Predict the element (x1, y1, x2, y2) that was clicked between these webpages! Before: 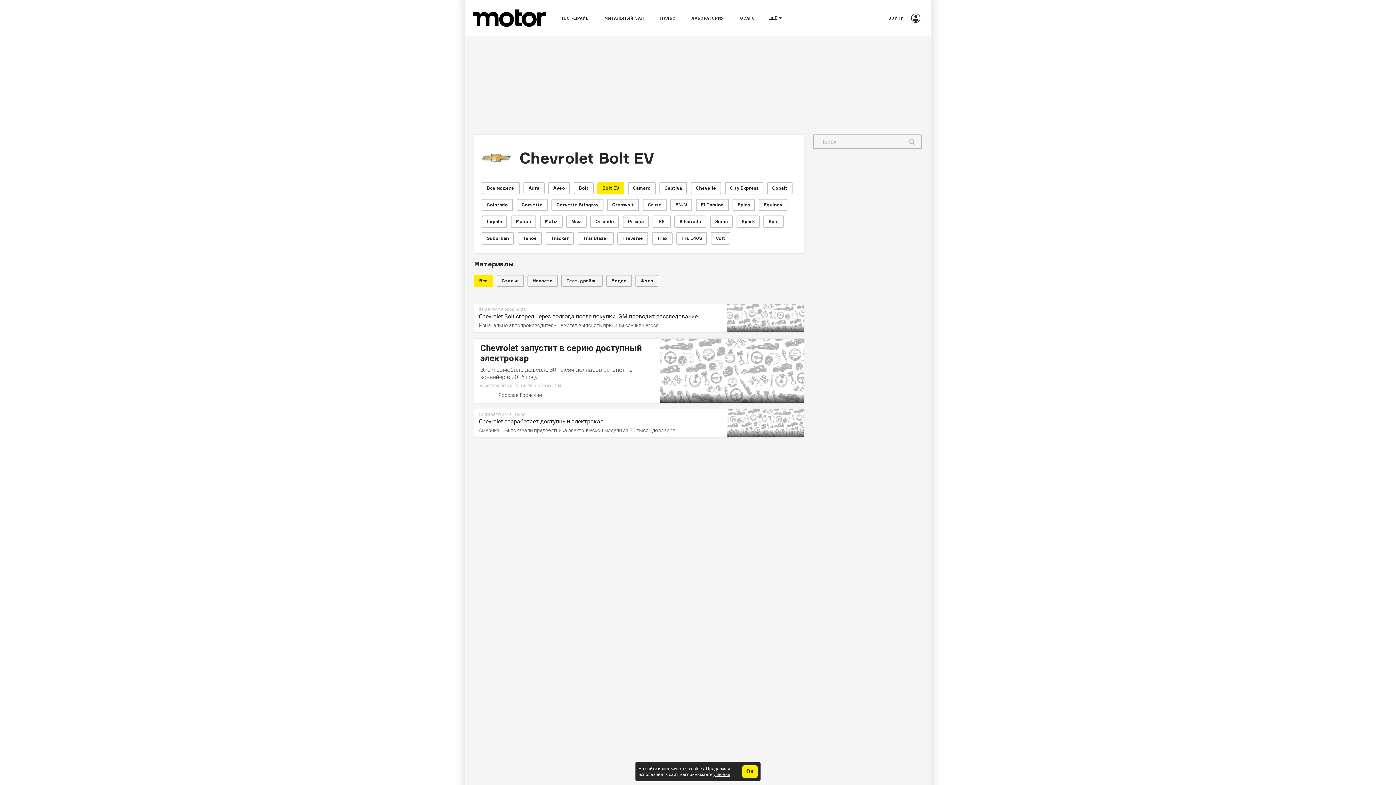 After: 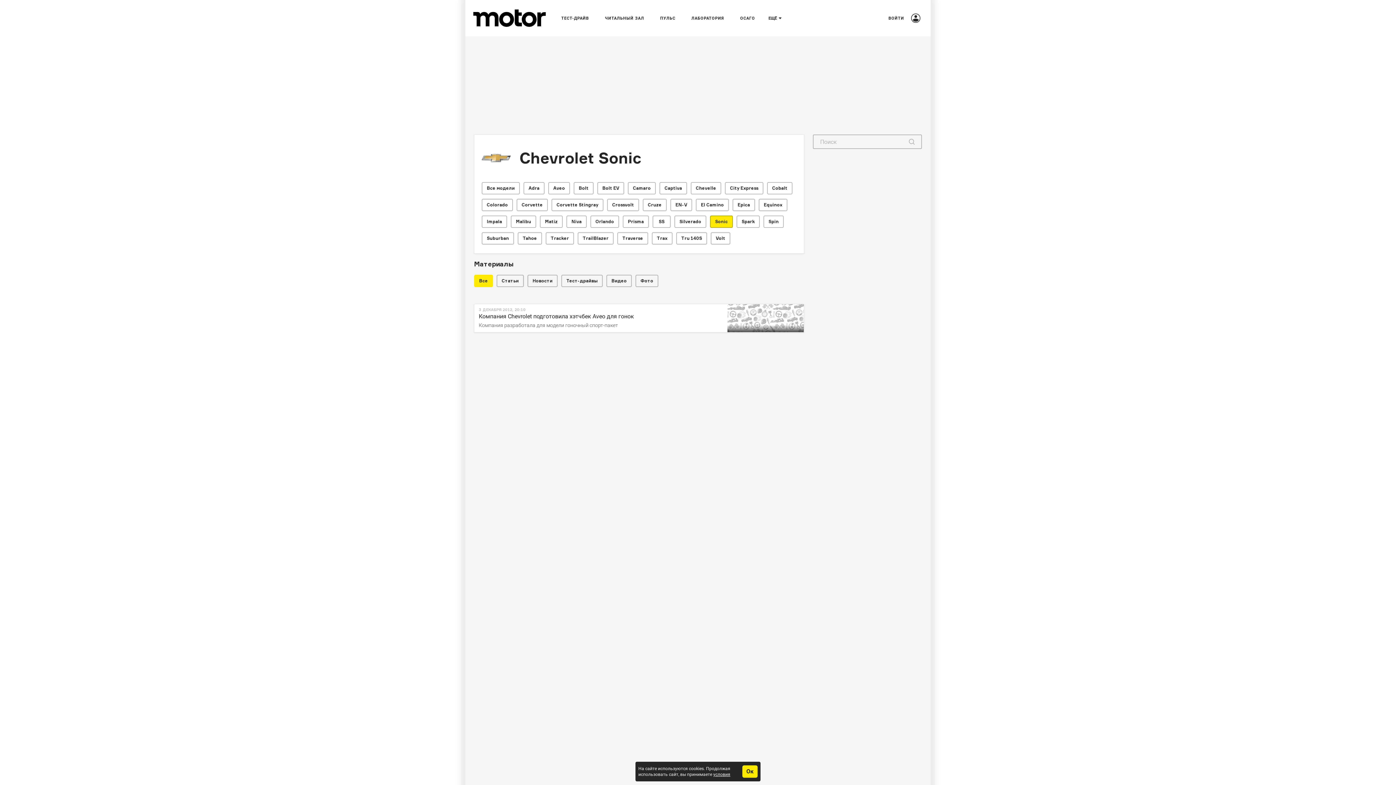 Action: bbox: (710, 216, 733, 225) label: Sonic